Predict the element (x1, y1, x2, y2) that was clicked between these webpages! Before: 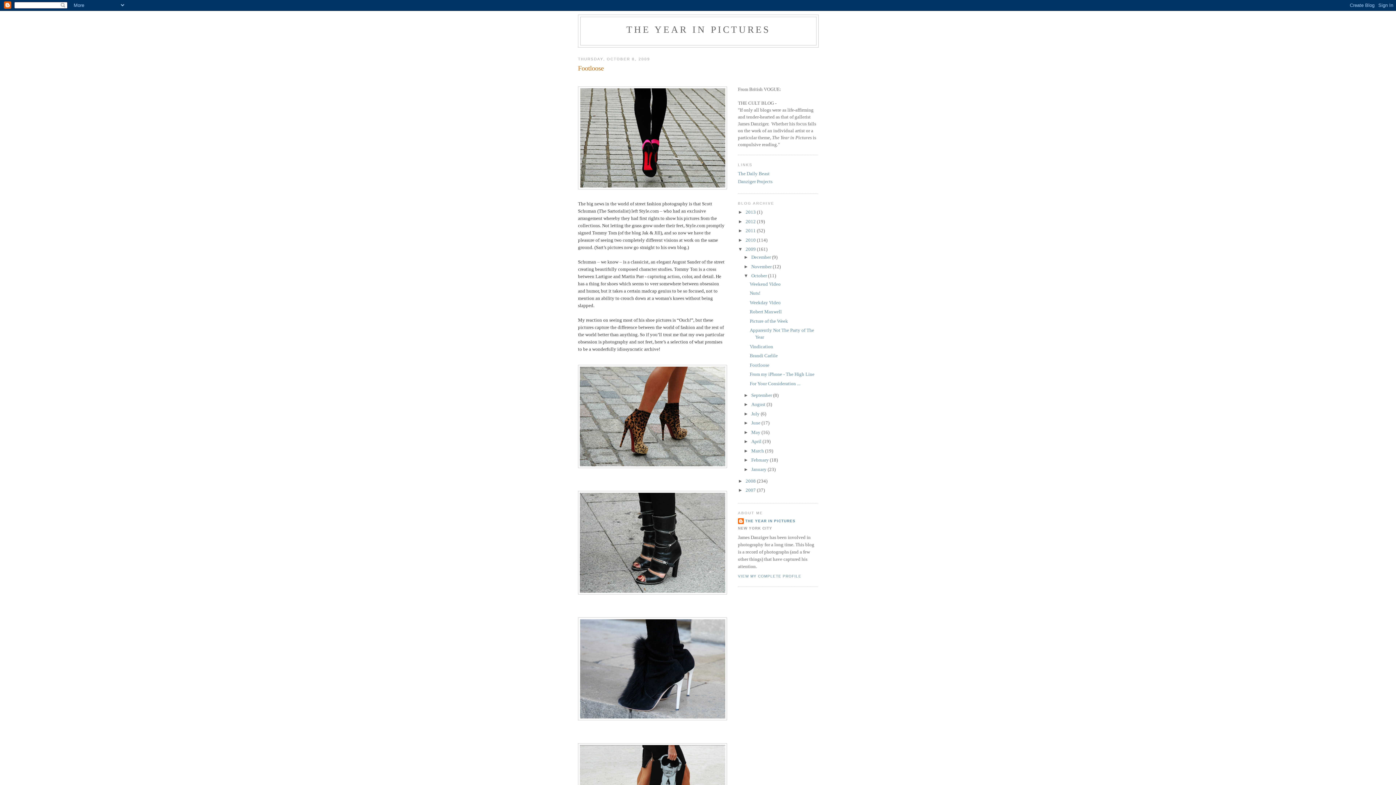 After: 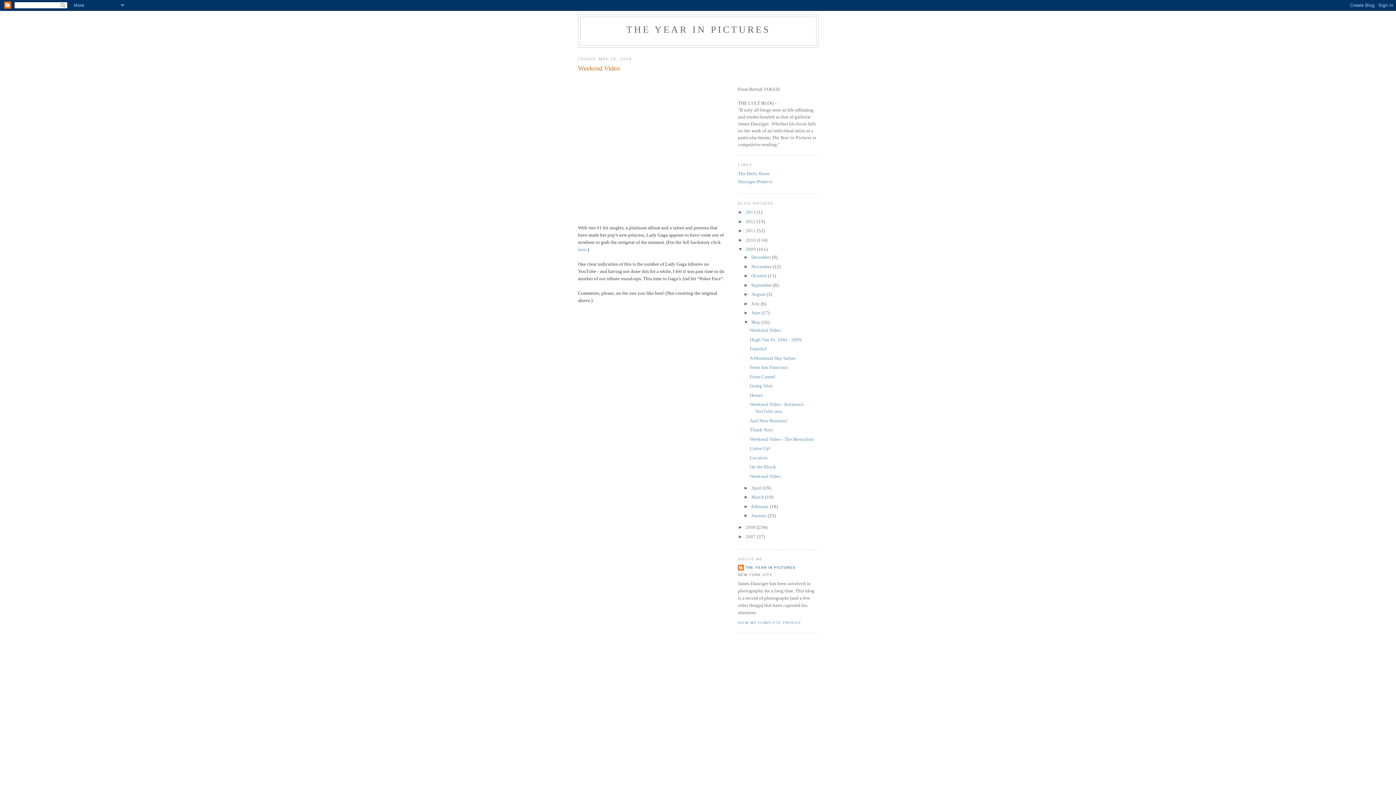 Action: bbox: (751, 429, 761, 435) label: May 